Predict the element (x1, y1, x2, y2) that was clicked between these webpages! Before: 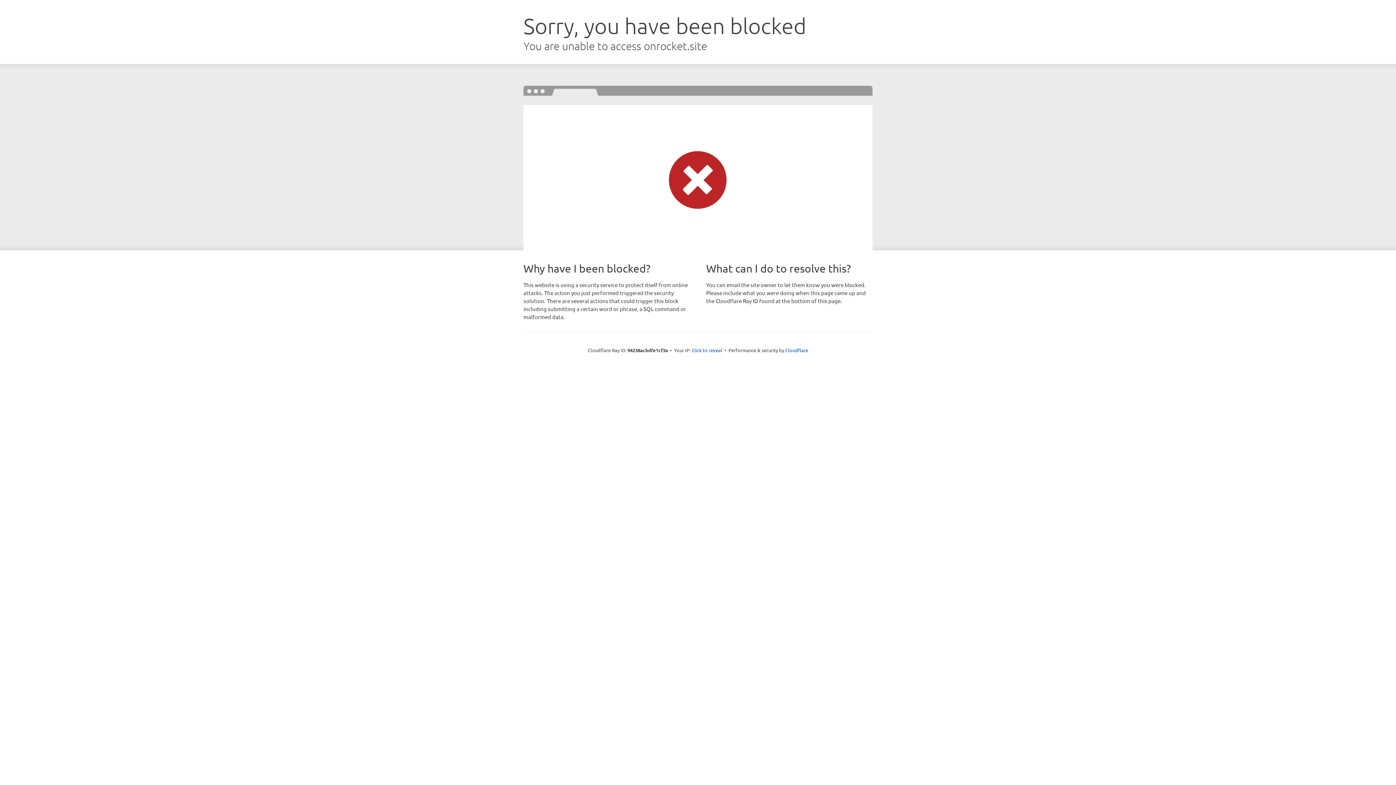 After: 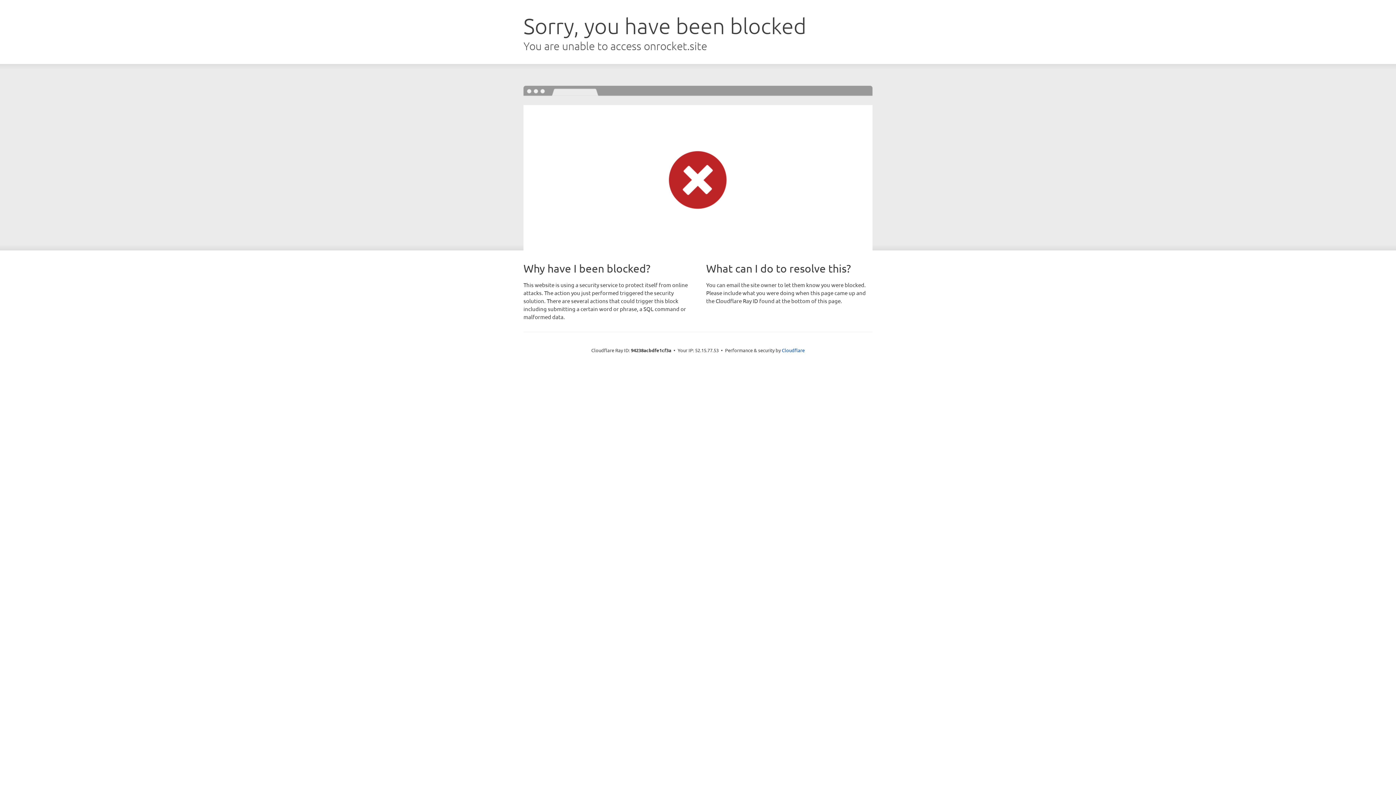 Action: label: Click to reveal bbox: (691, 346, 722, 353)